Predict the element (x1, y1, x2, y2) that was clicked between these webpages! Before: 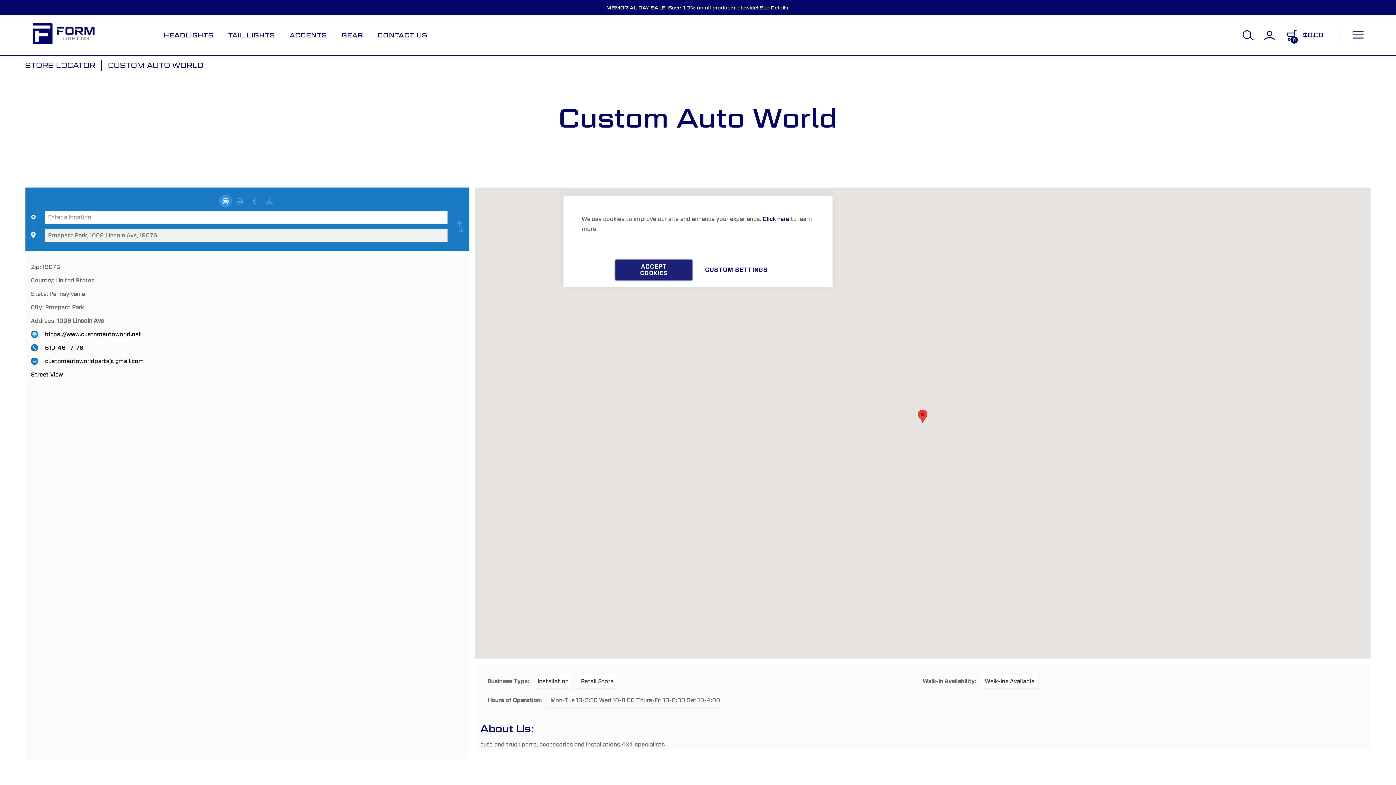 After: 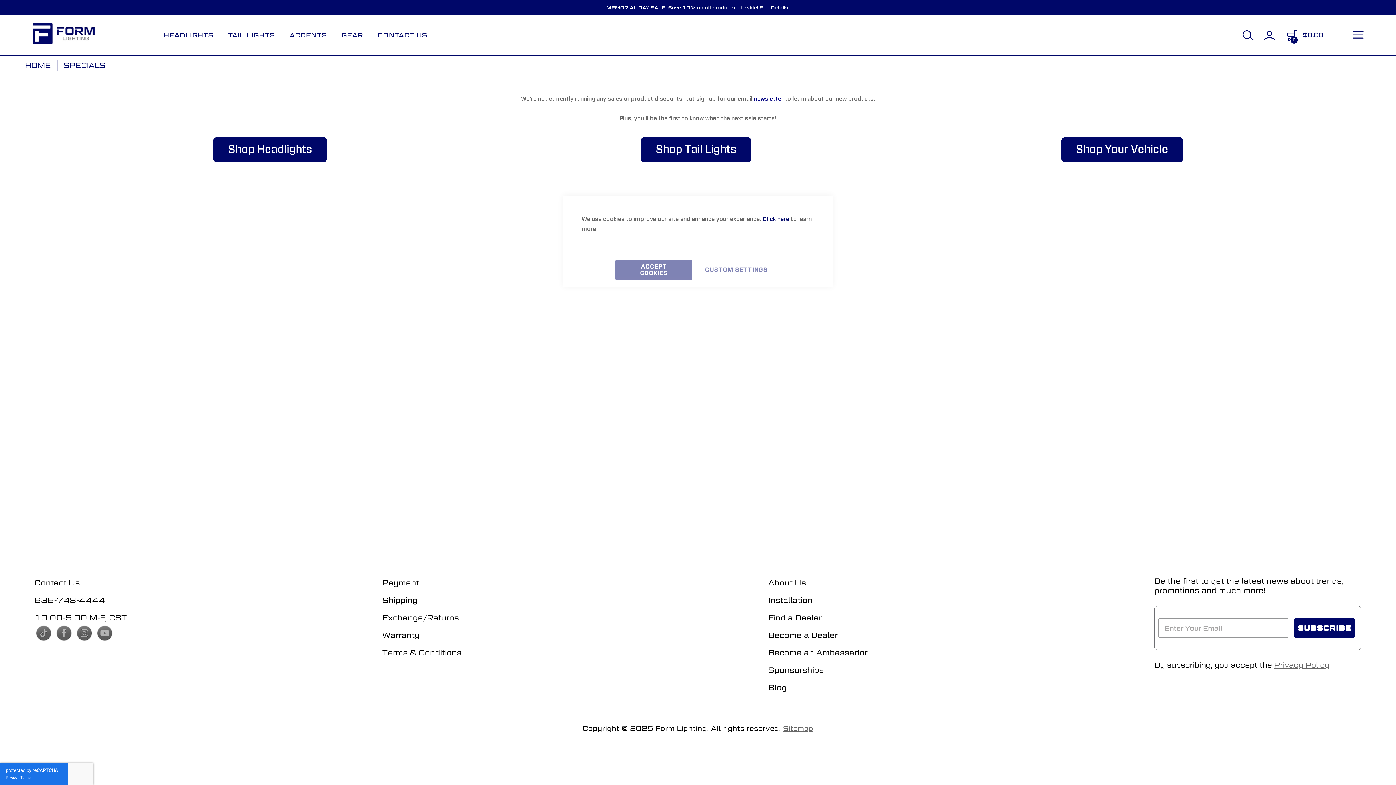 Action: bbox: (760, 4, 789, 10) label: See Details.